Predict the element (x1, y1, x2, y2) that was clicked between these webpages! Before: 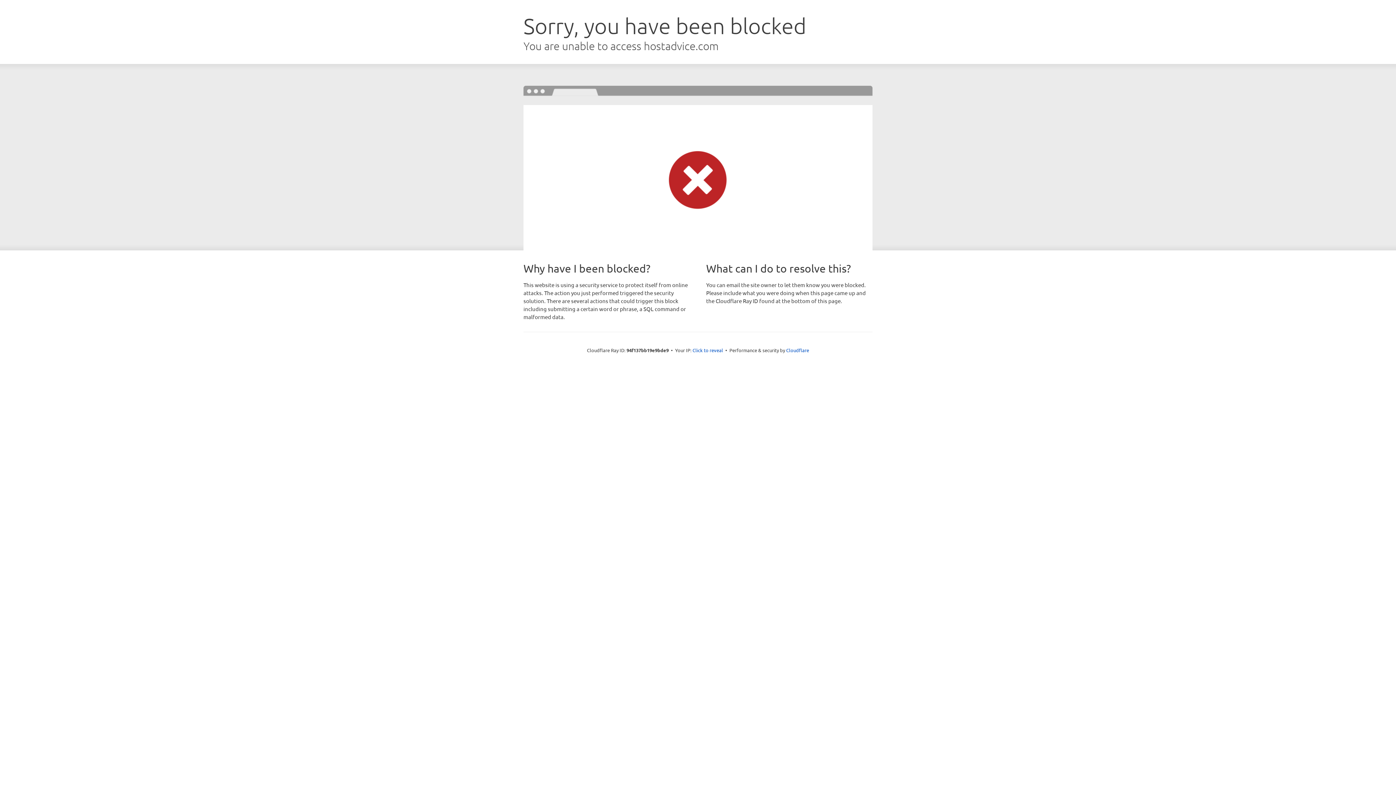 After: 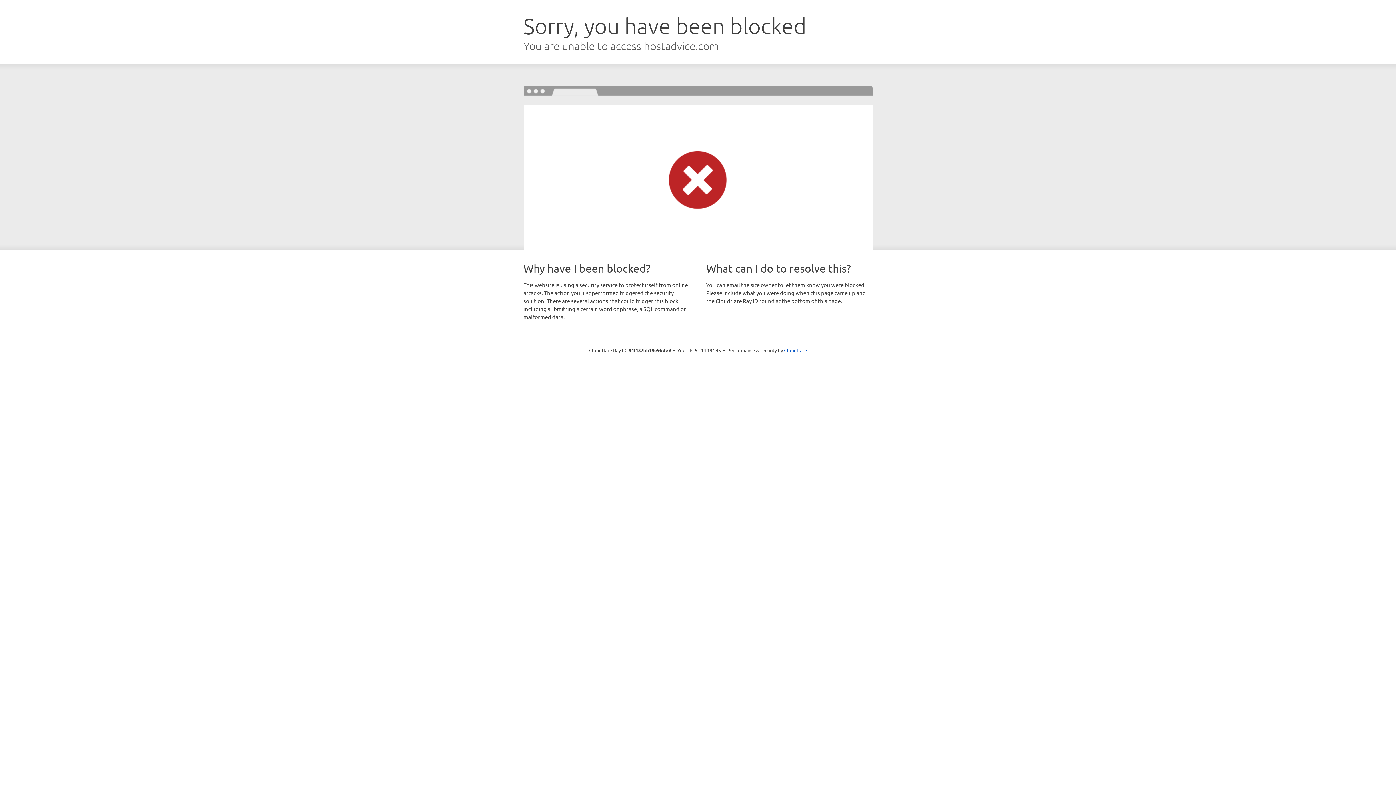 Action: bbox: (692, 346, 723, 353) label: Click to reveal